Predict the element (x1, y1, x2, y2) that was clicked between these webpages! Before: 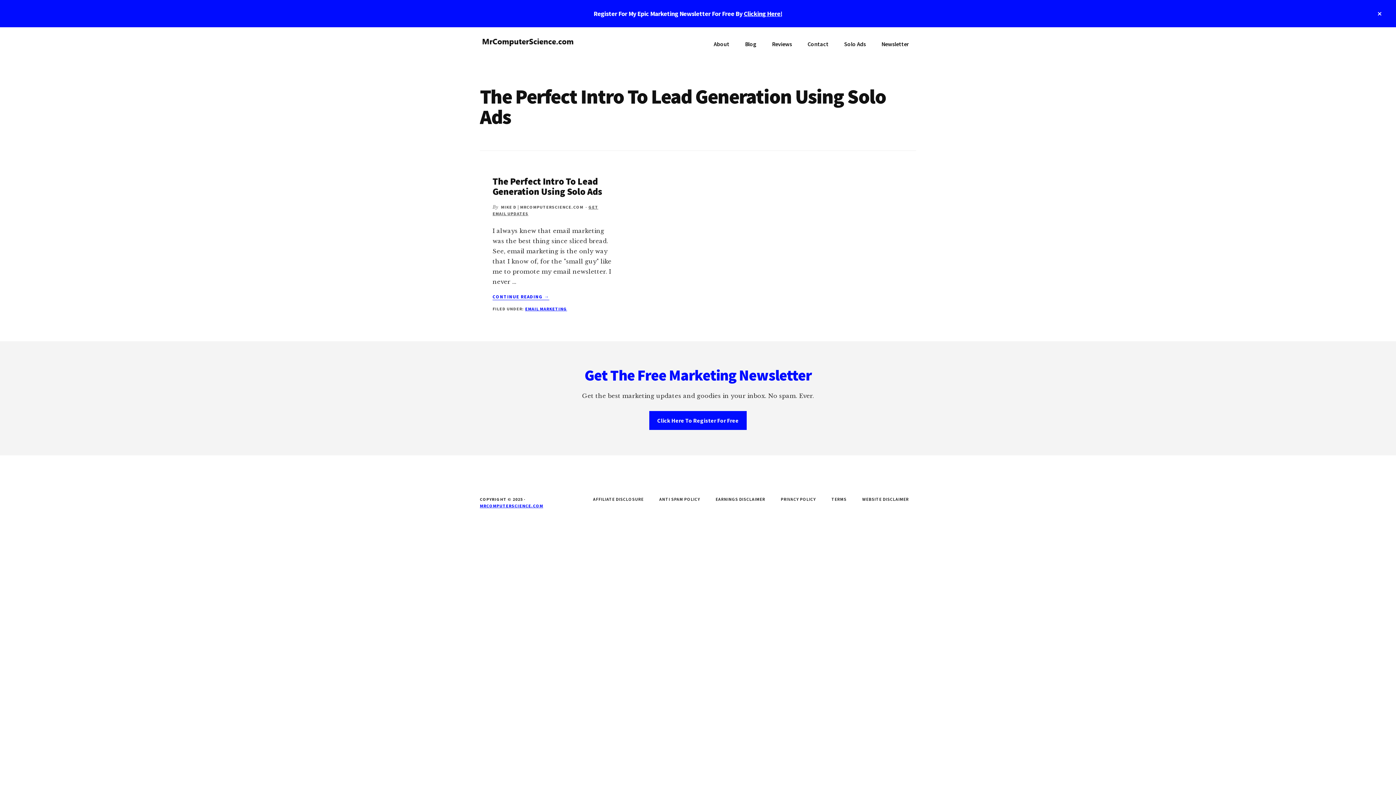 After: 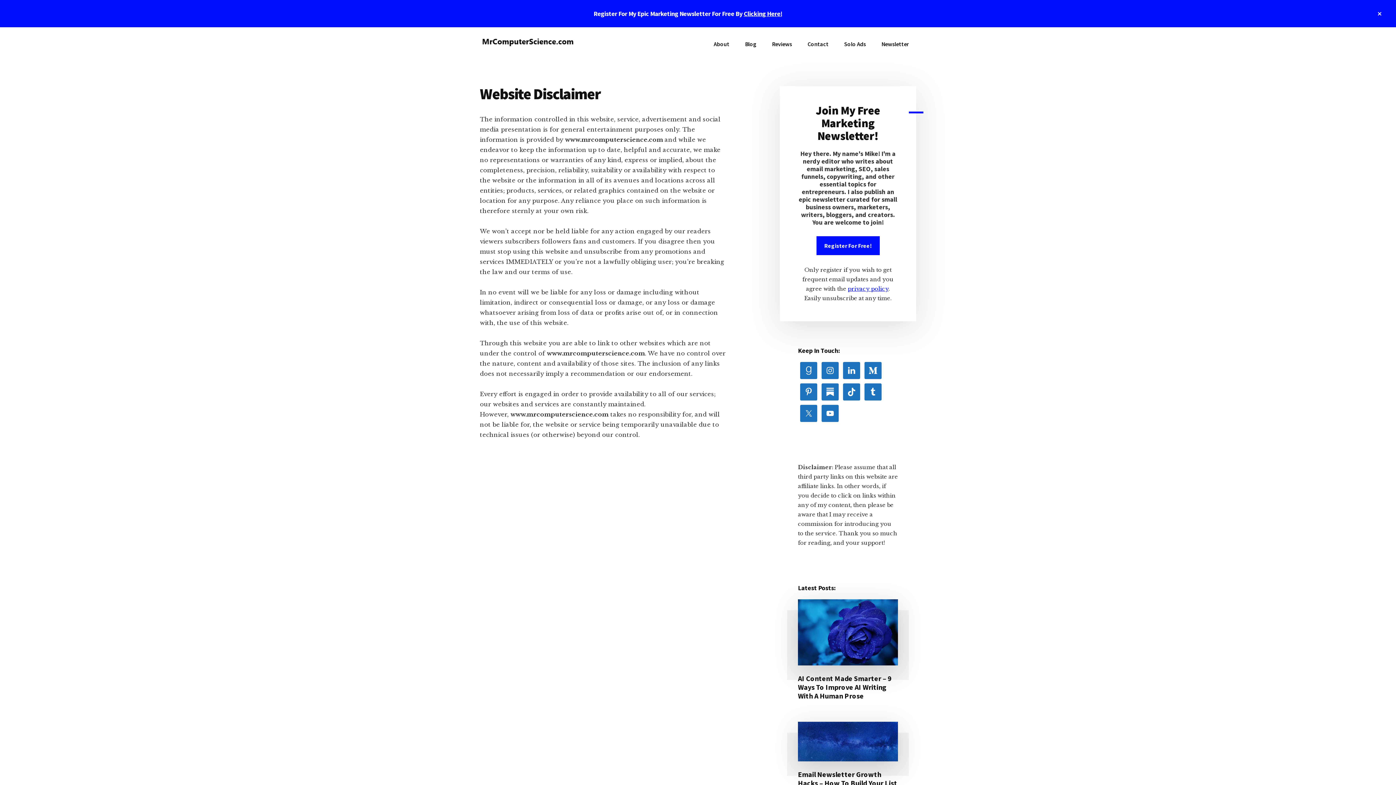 Action: bbox: (855, 495, 916, 503) label: WEBSITE DISCLAIMER